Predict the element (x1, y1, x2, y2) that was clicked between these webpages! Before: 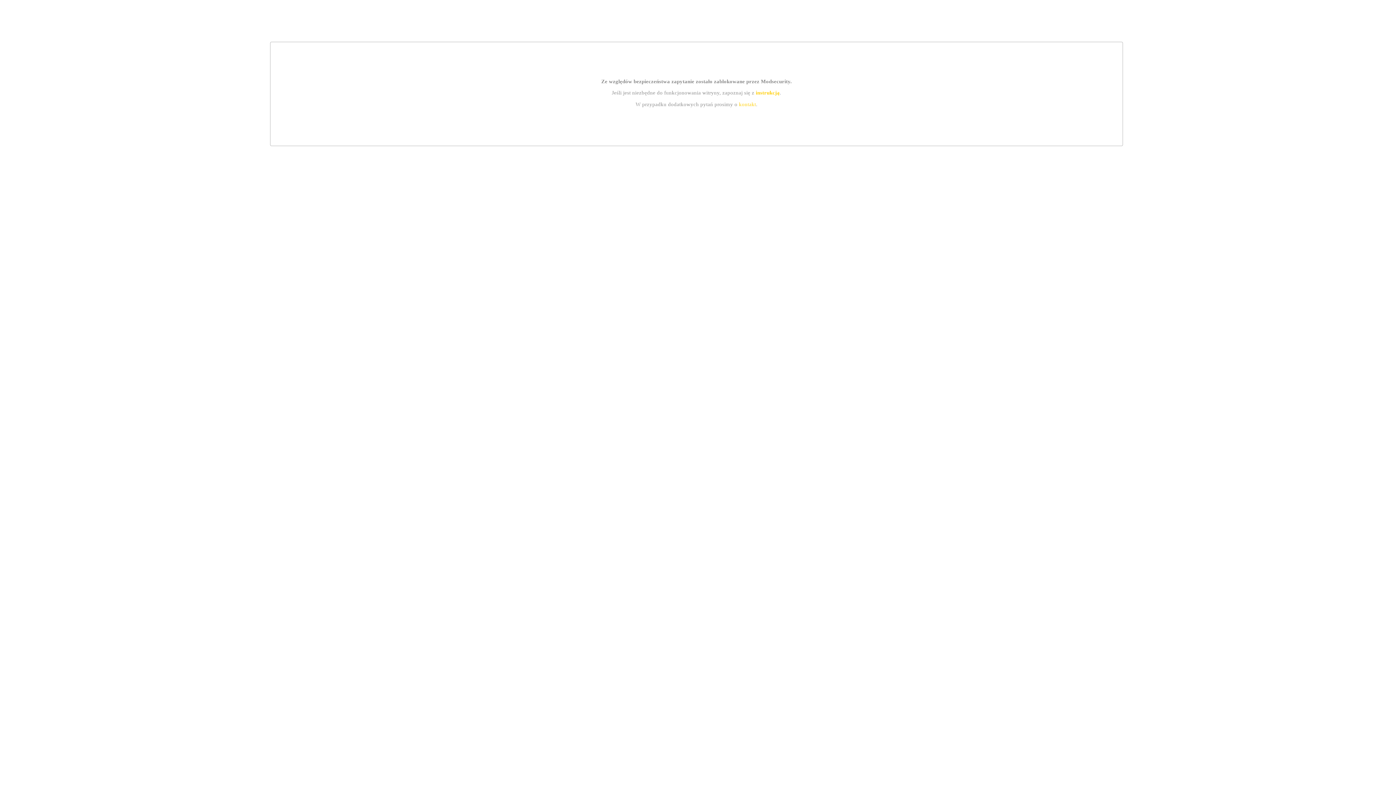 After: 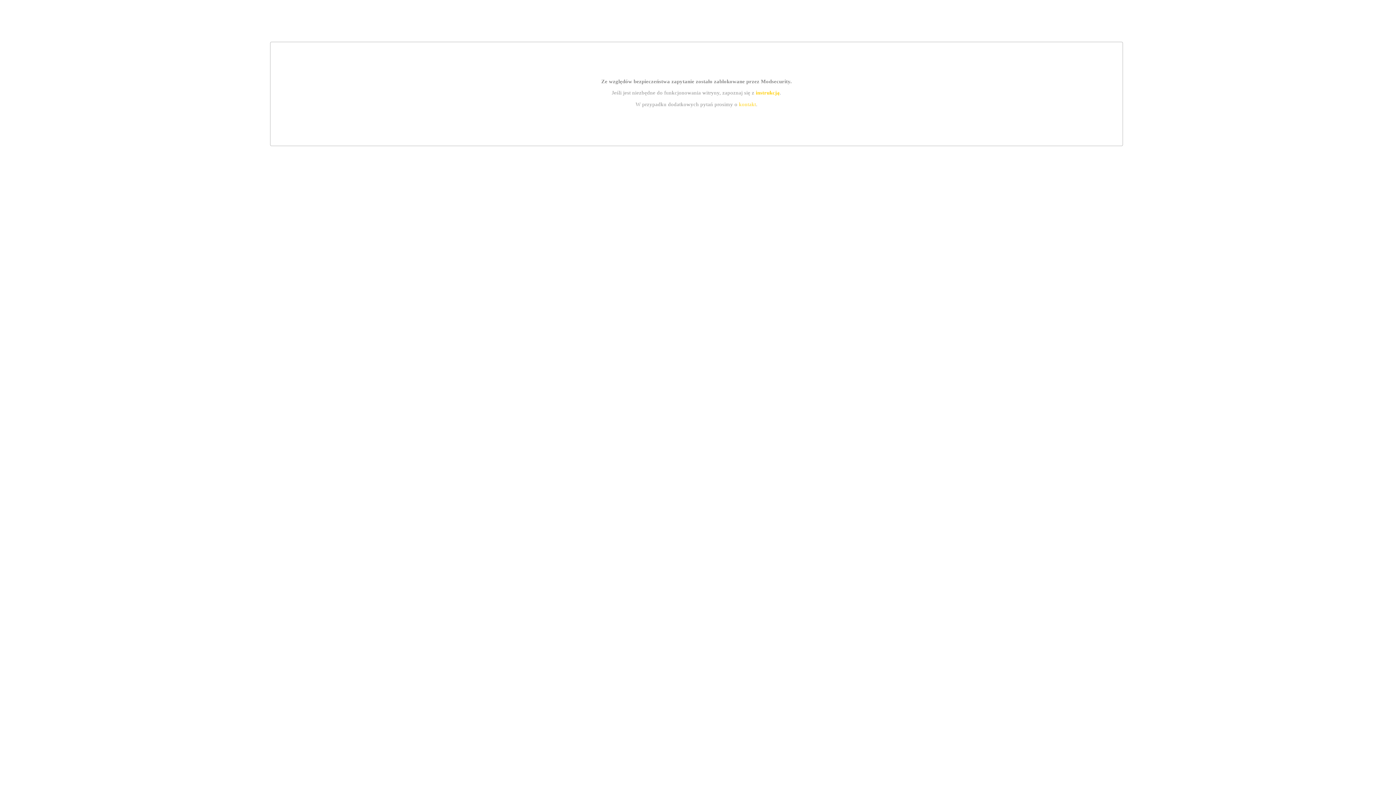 Action: bbox: (739, 101, 756, 107) label: kontakt